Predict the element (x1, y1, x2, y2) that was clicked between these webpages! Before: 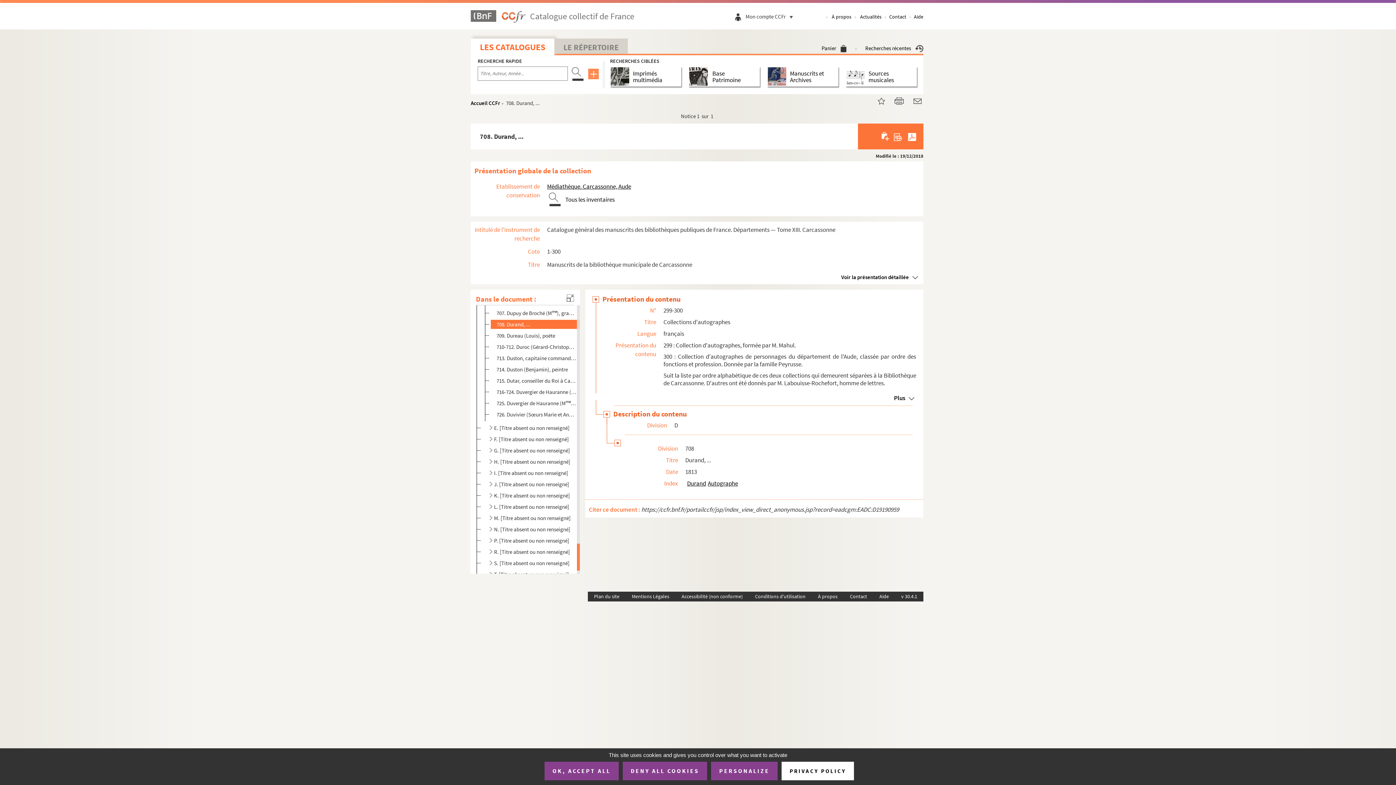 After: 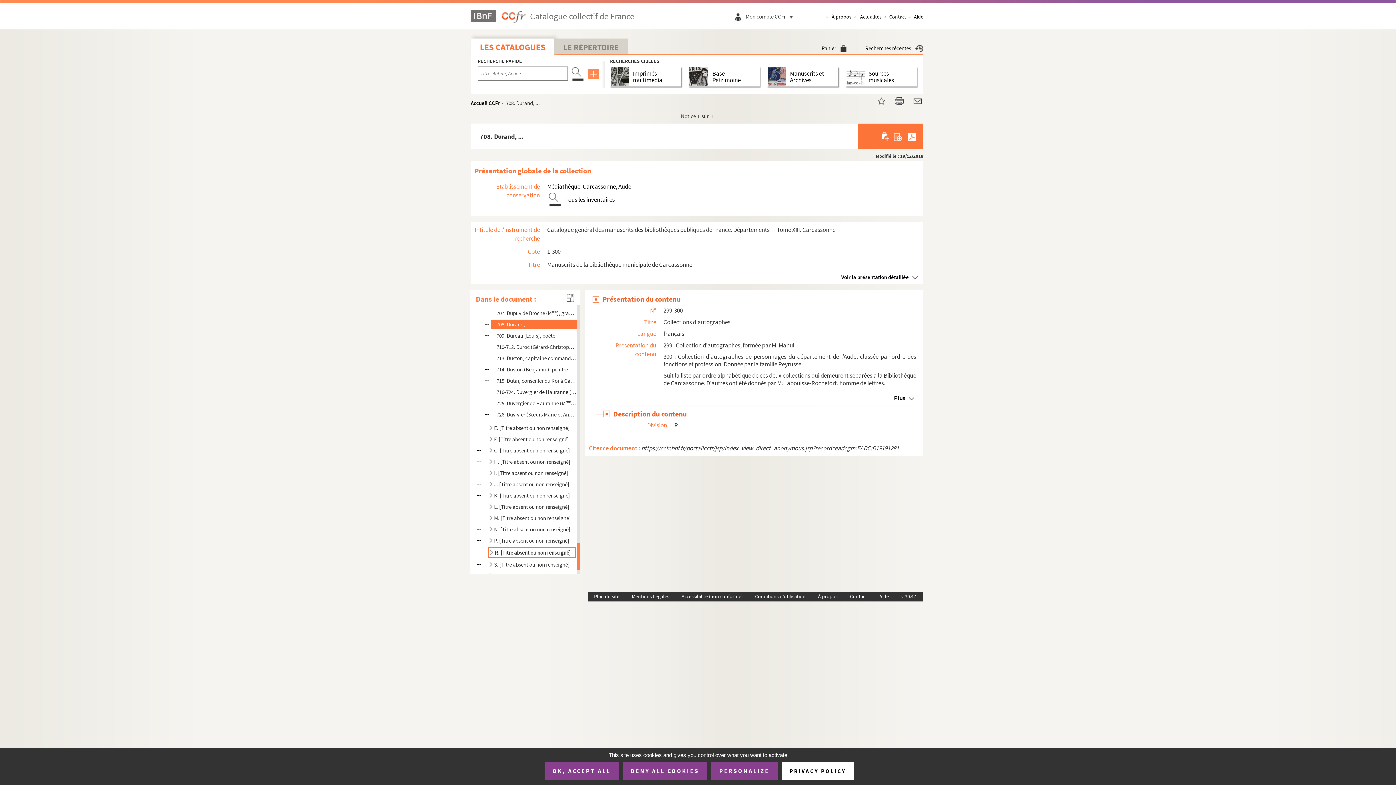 Action: label: R. [Titre absent ou non renseigné] bbox: (488, 547, 576, 556)